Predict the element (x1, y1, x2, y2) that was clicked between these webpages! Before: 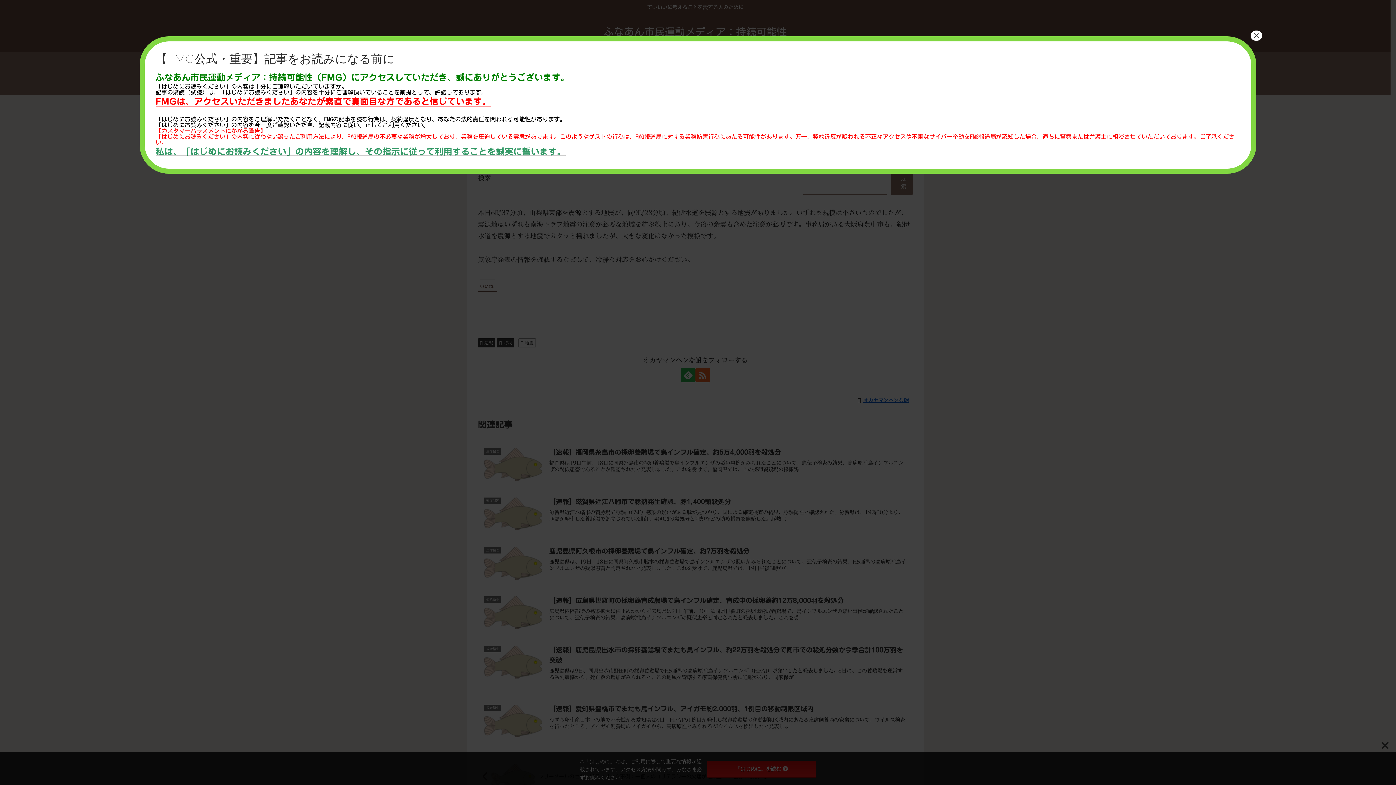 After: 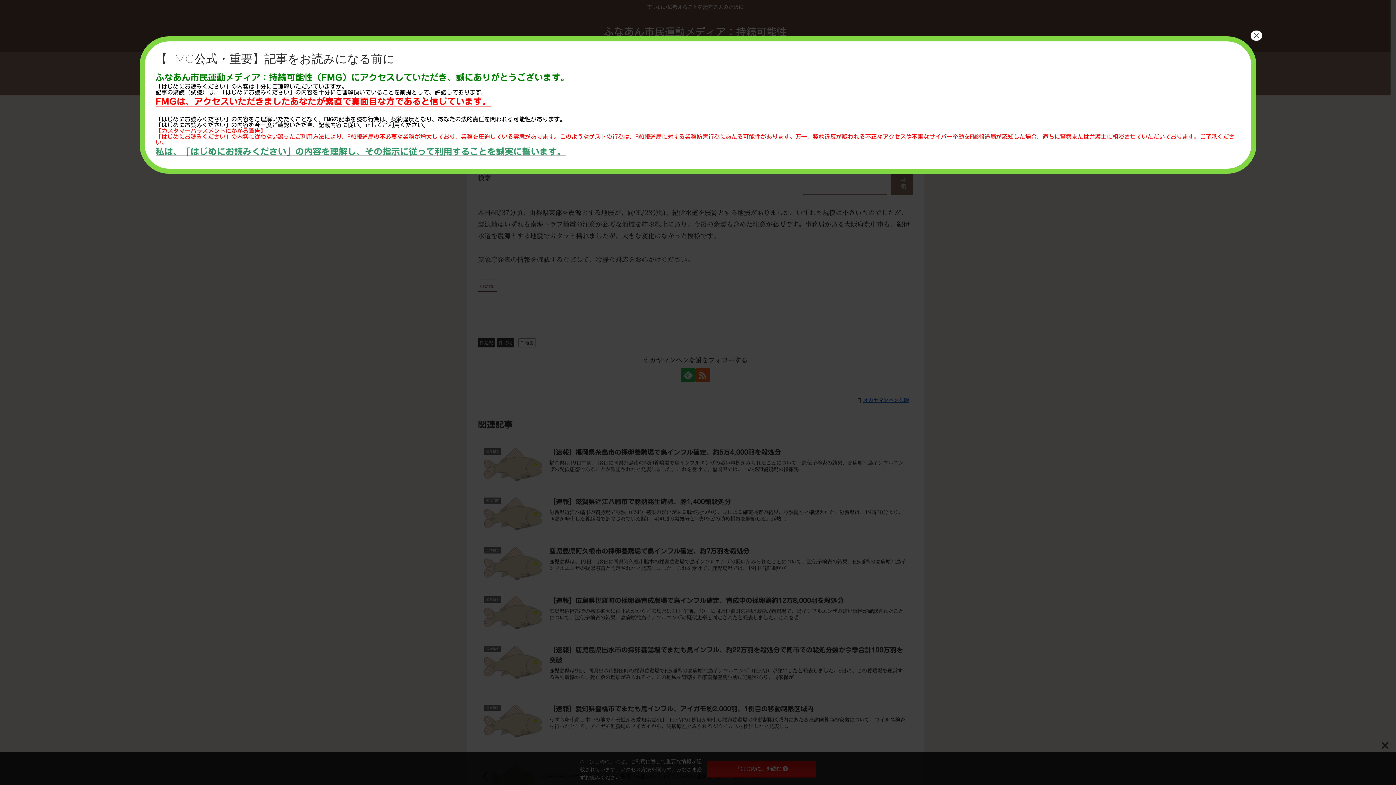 Action: label: 私は、「はじめにお読みください」の内容を理解し、その指示に従って利用することを誠実に誓います。 bbox: (155, 149, 565, 155)